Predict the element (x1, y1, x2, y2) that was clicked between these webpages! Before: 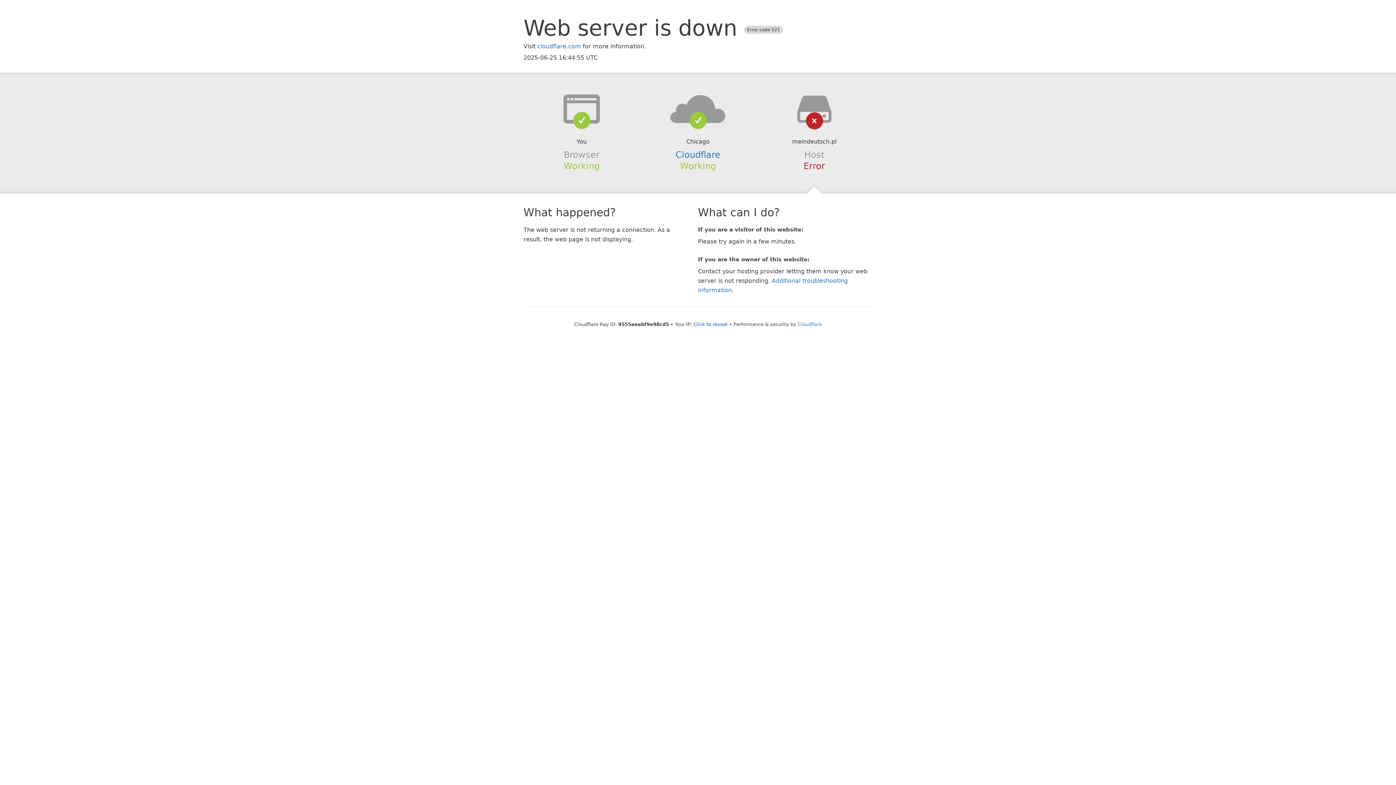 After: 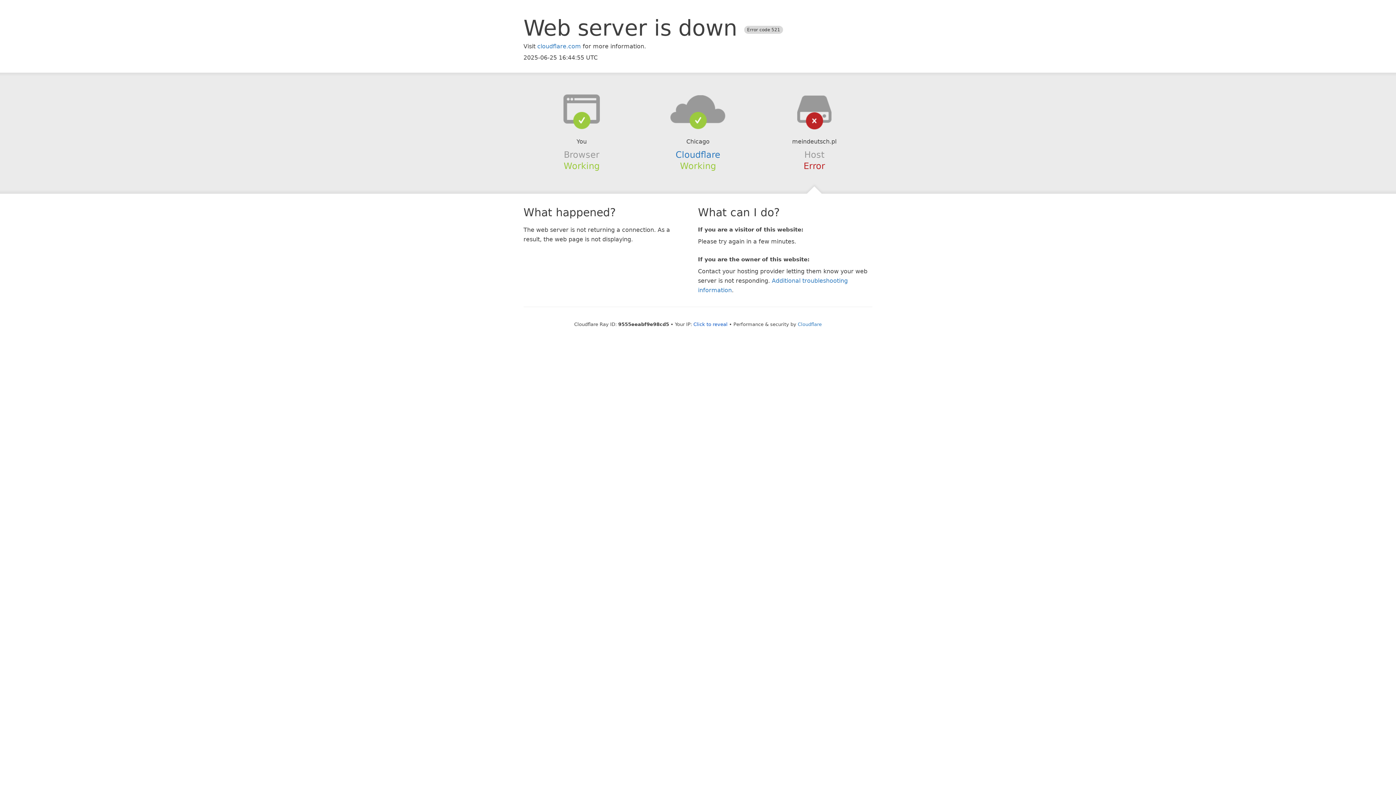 Action: bbox: (639, 94, 756, 123)